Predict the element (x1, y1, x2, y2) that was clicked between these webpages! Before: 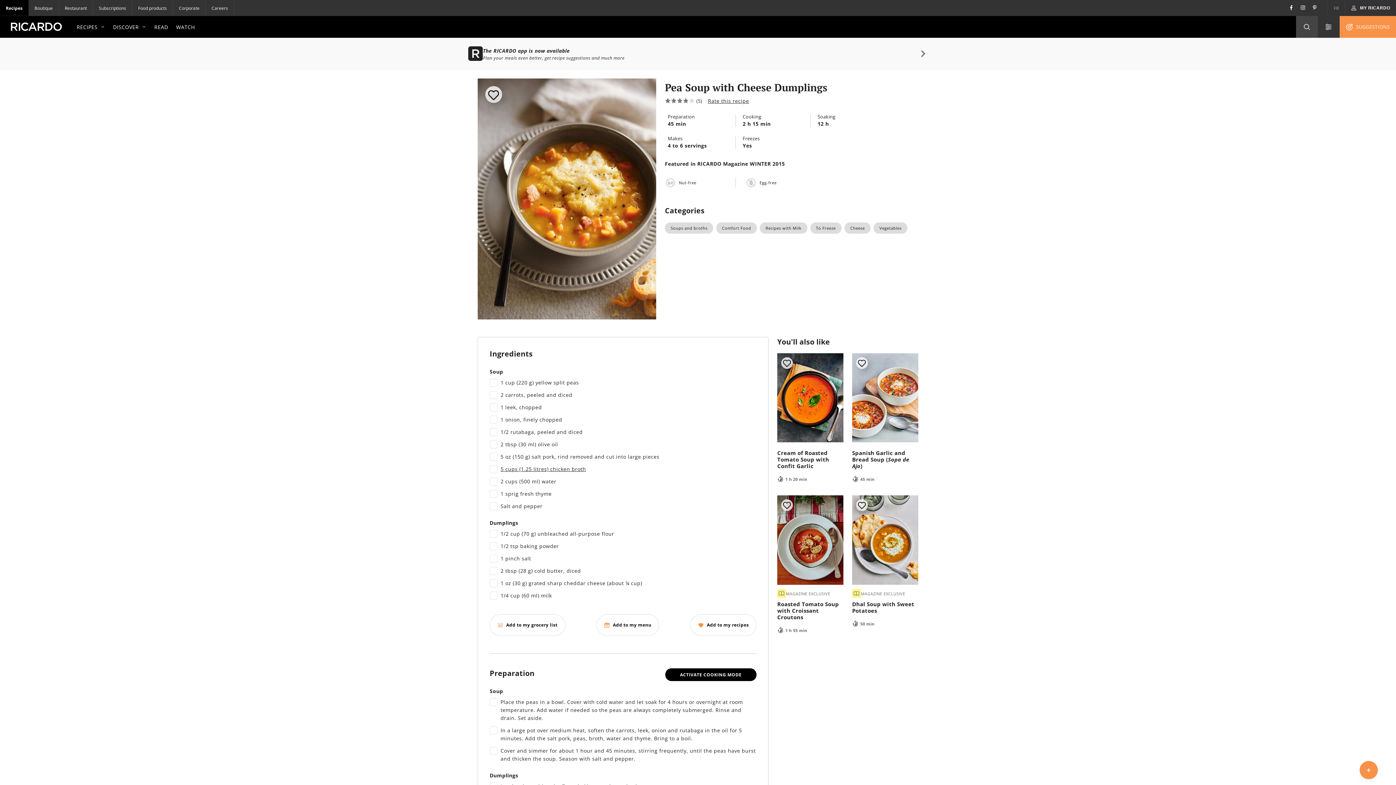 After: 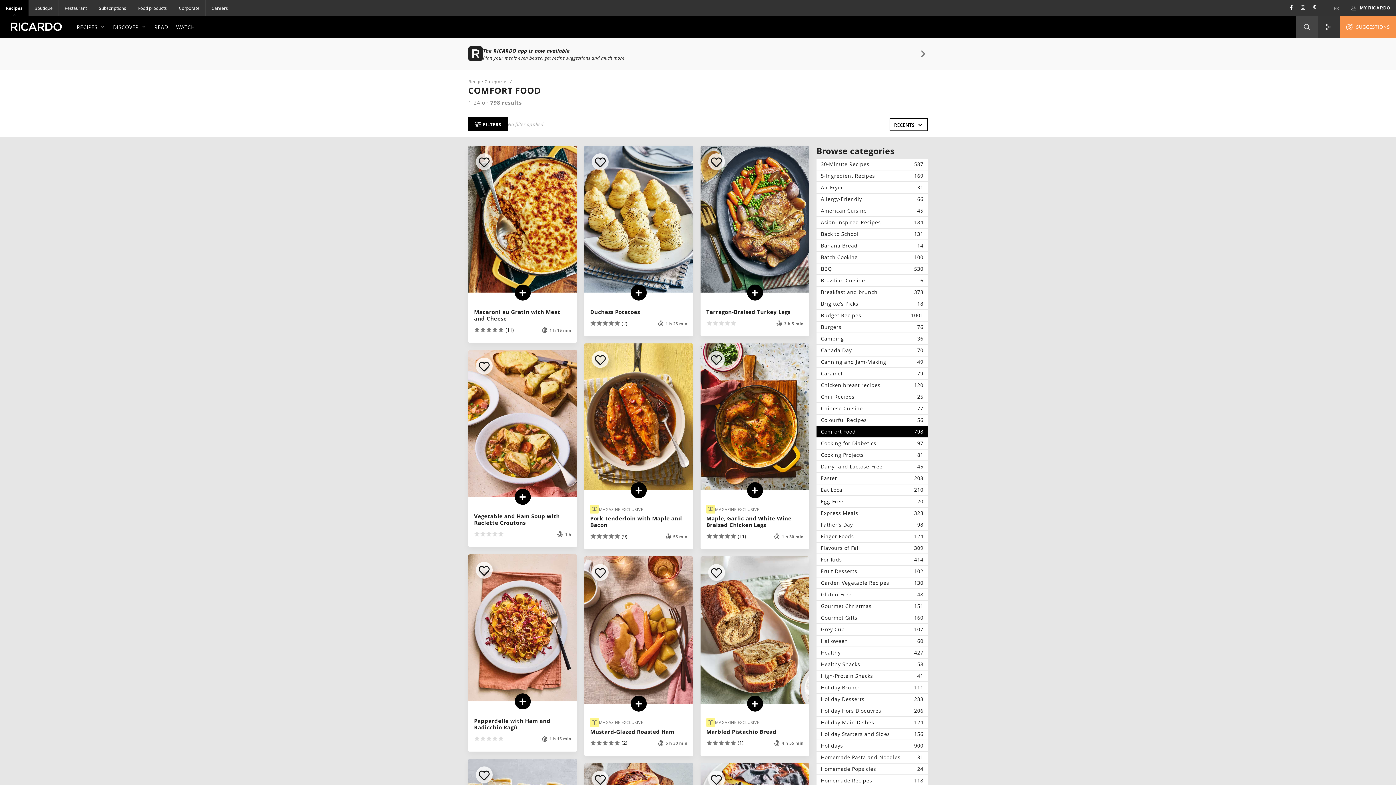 Action: label: Comfort Food bbox: (716, 222, 757, 233)